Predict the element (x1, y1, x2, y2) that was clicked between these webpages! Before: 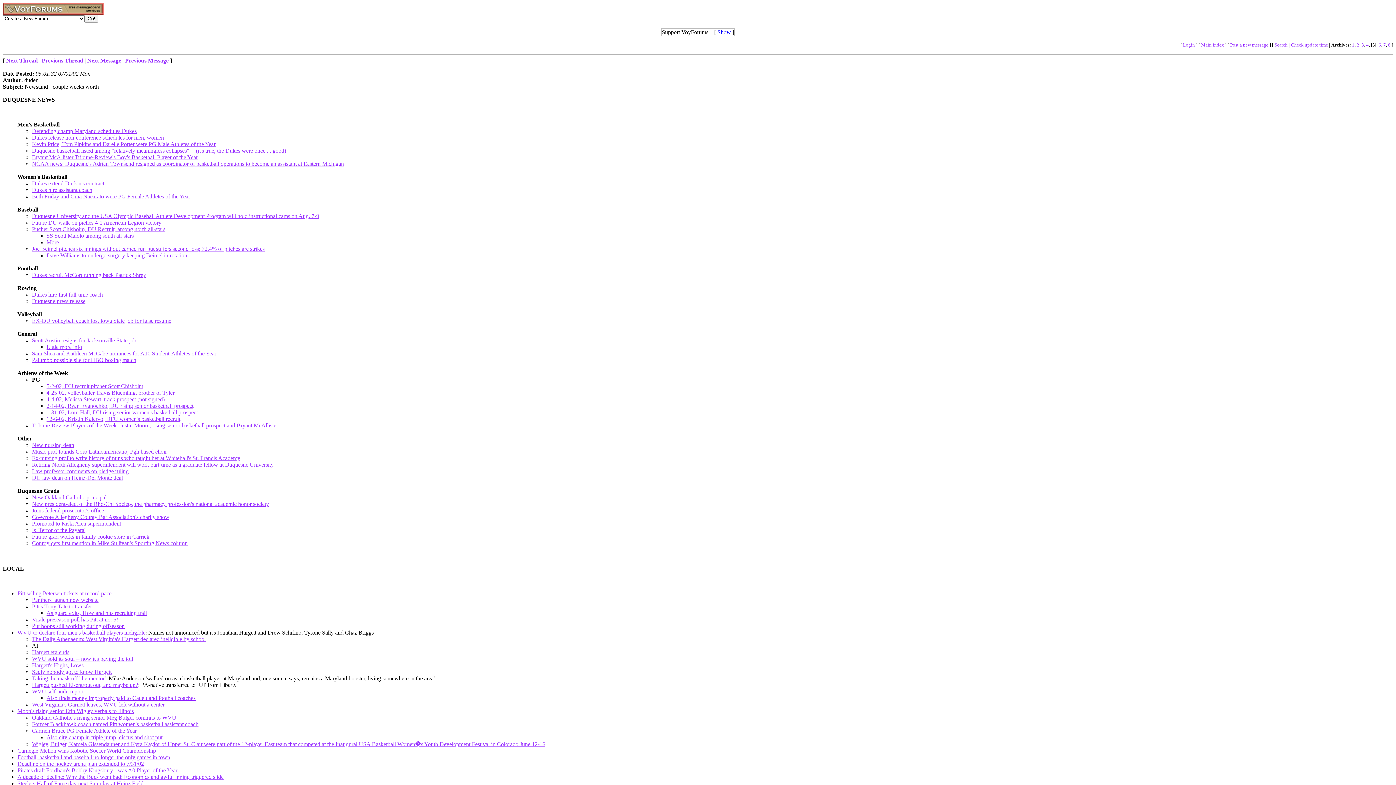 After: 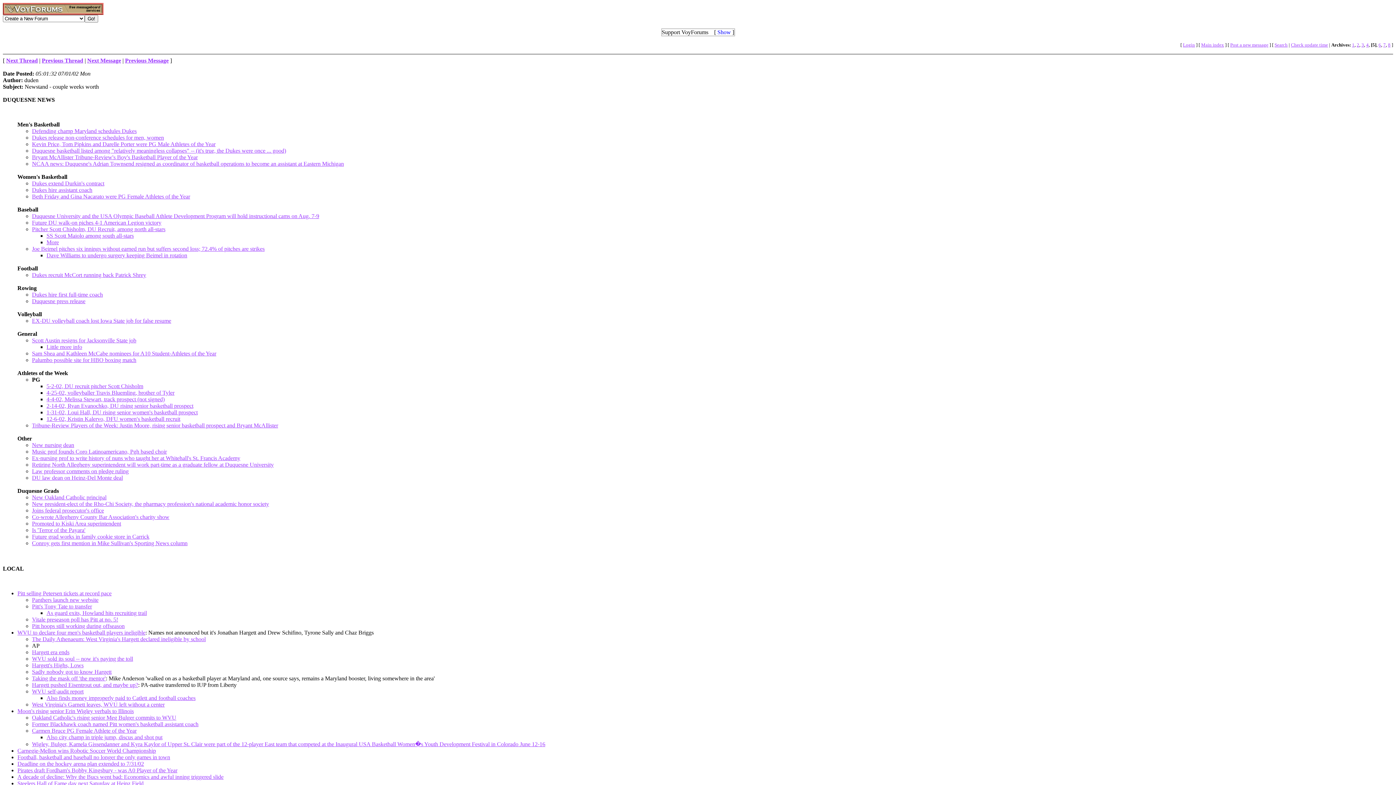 Action: label: Carnegie-Mellon wins Robotic Soccer World Championship bbox: (17, 748, 156, 754)